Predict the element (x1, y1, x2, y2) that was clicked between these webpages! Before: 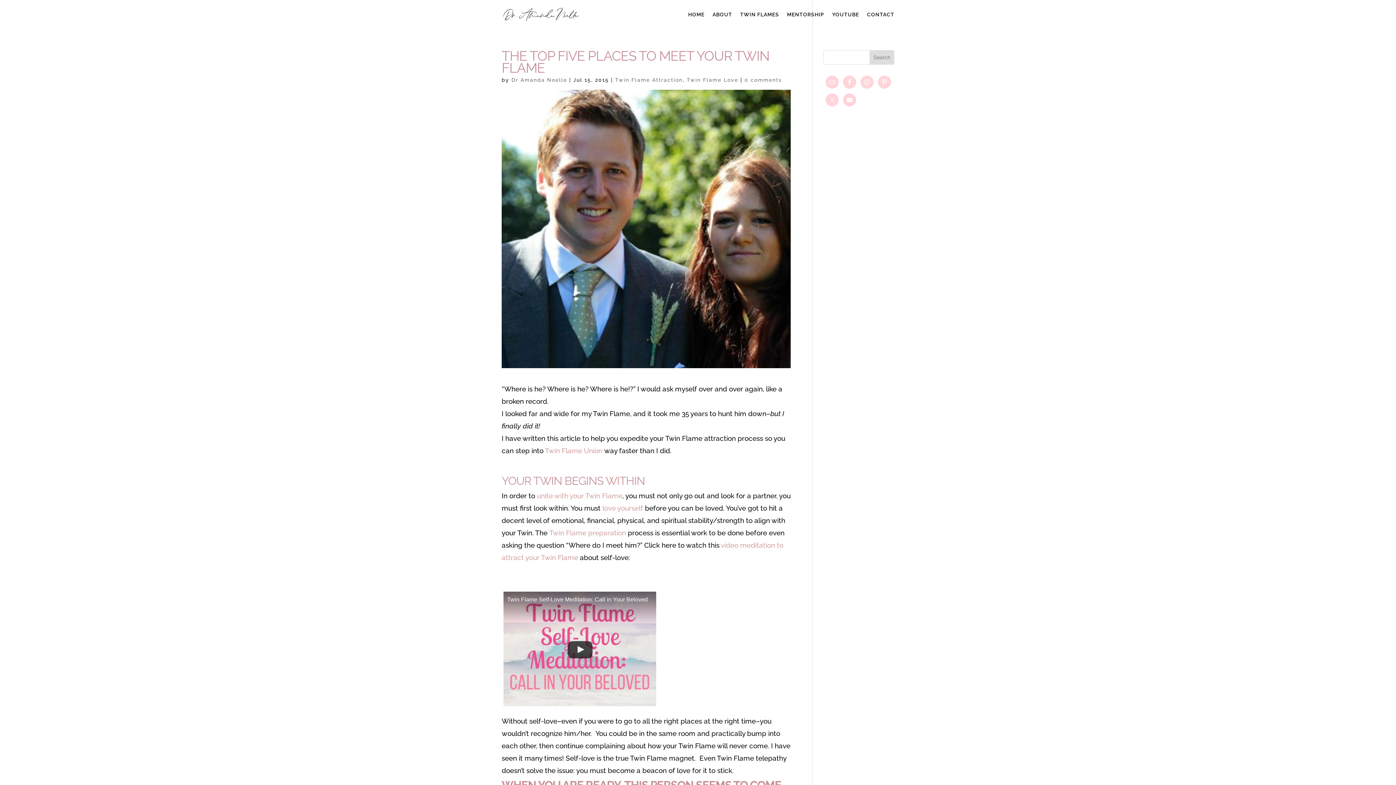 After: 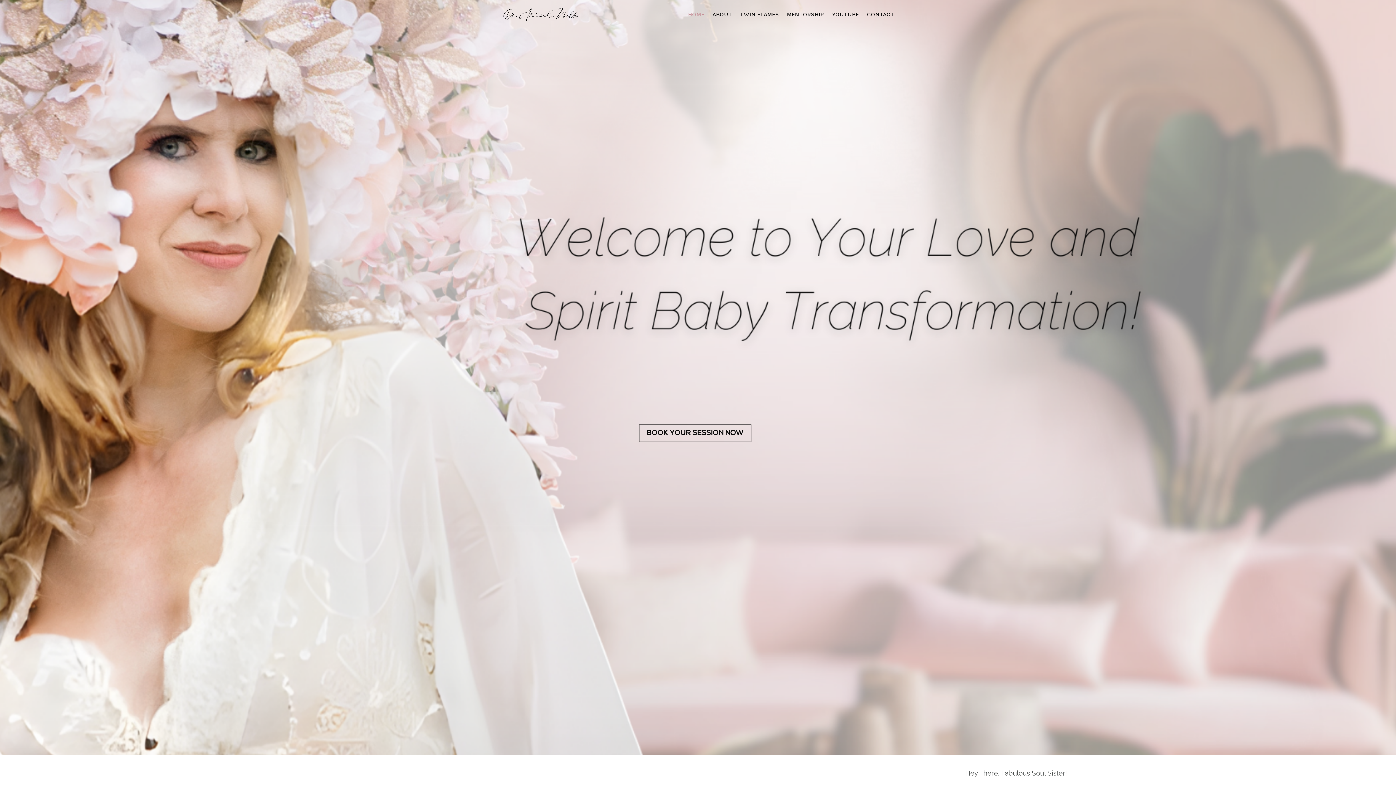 Action: label: HOME bbox: (688, 12, 704, 29)